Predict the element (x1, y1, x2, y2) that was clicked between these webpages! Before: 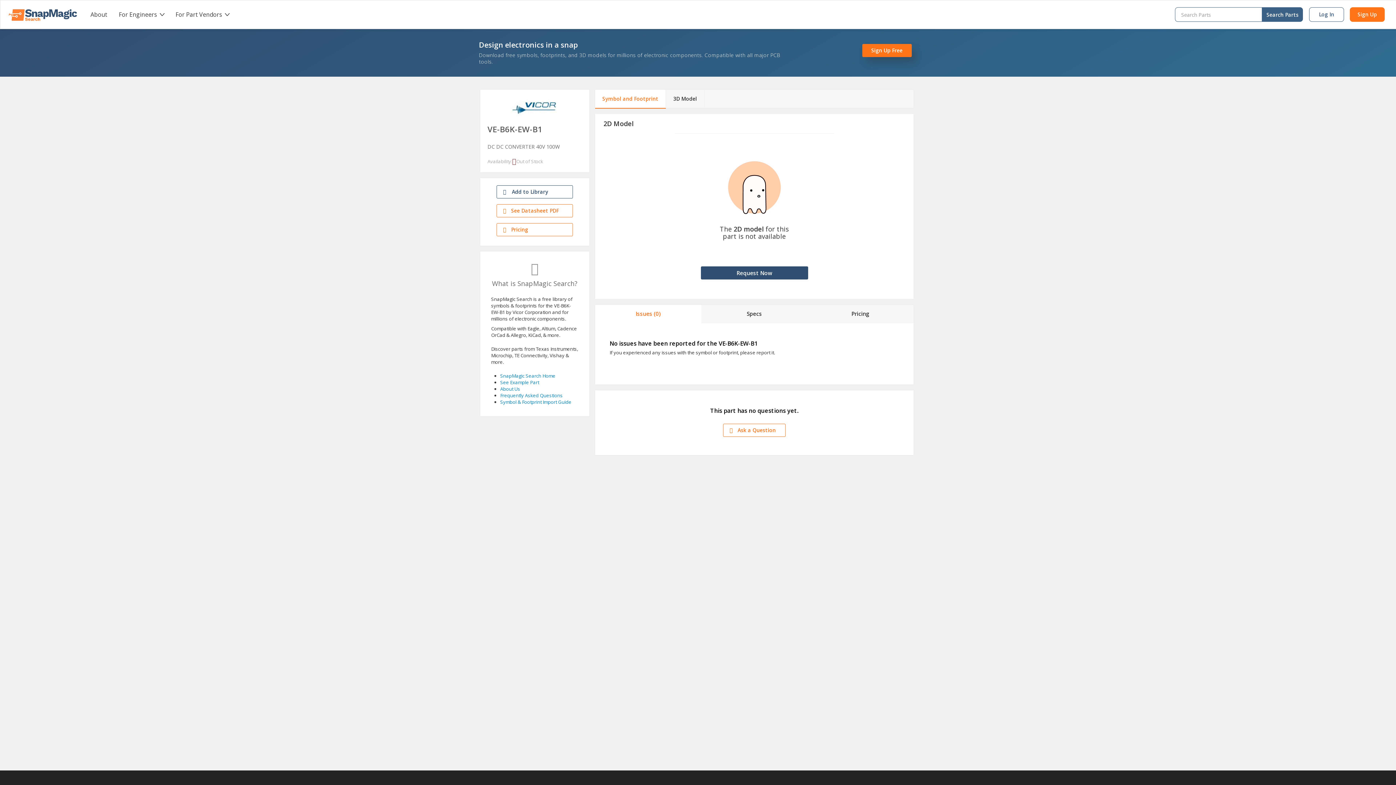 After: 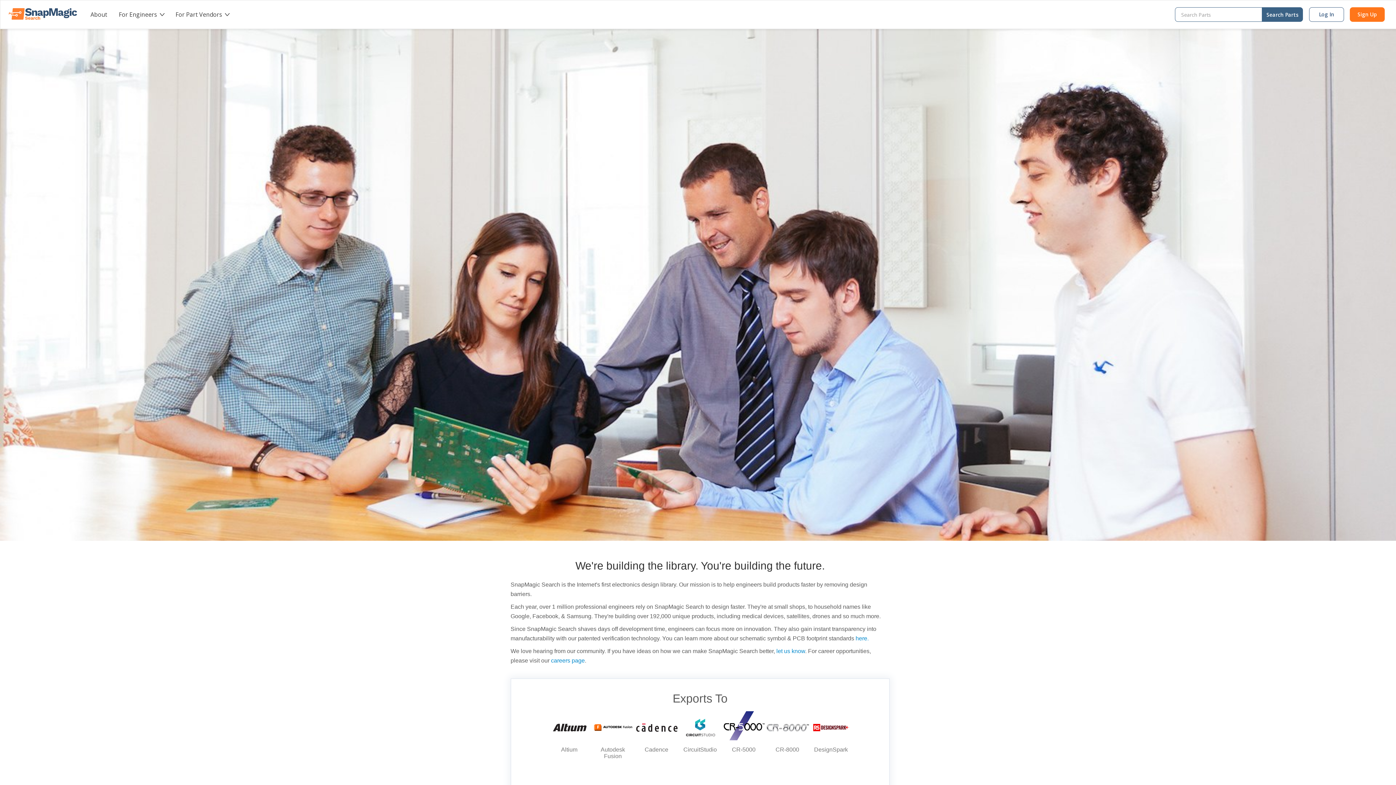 Action: label: About bbox: (90, 10, 107, 18)